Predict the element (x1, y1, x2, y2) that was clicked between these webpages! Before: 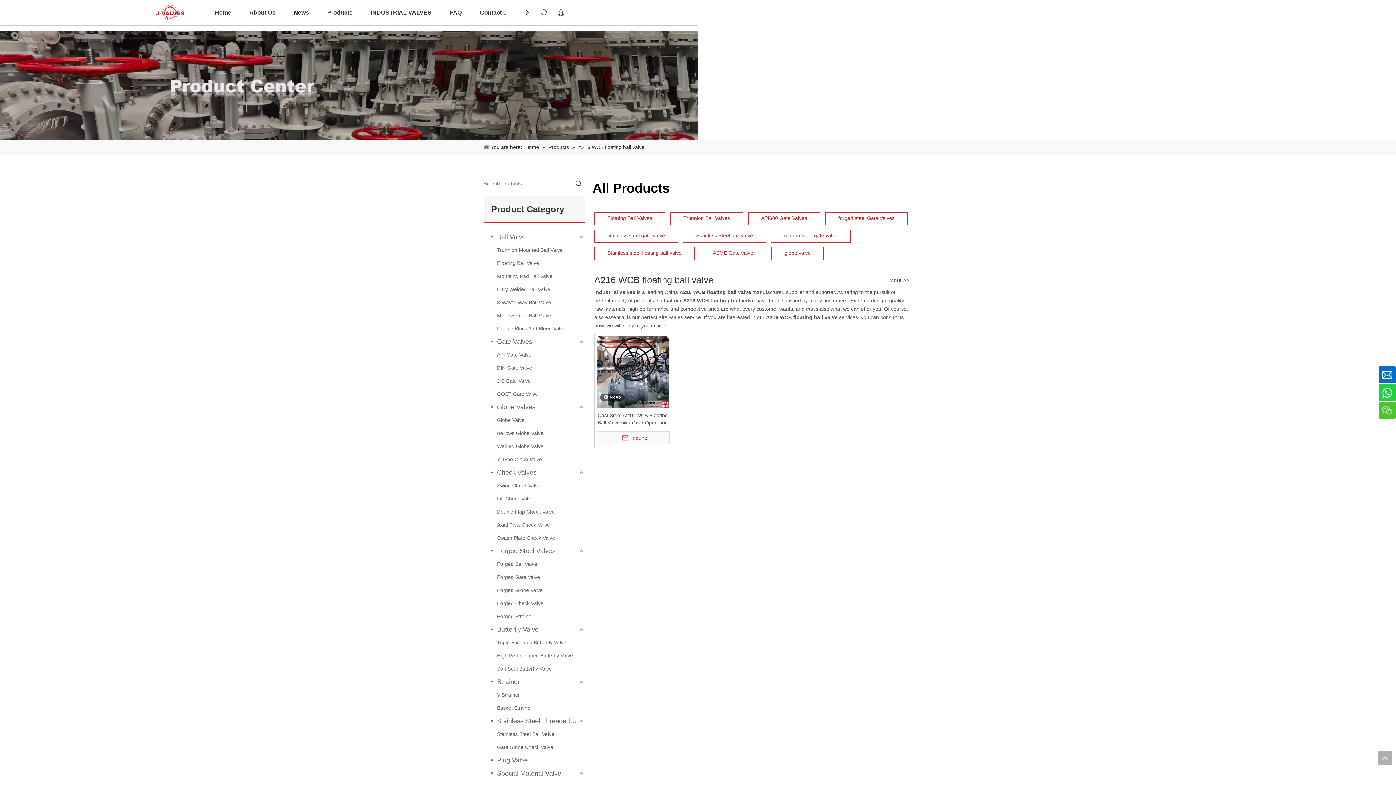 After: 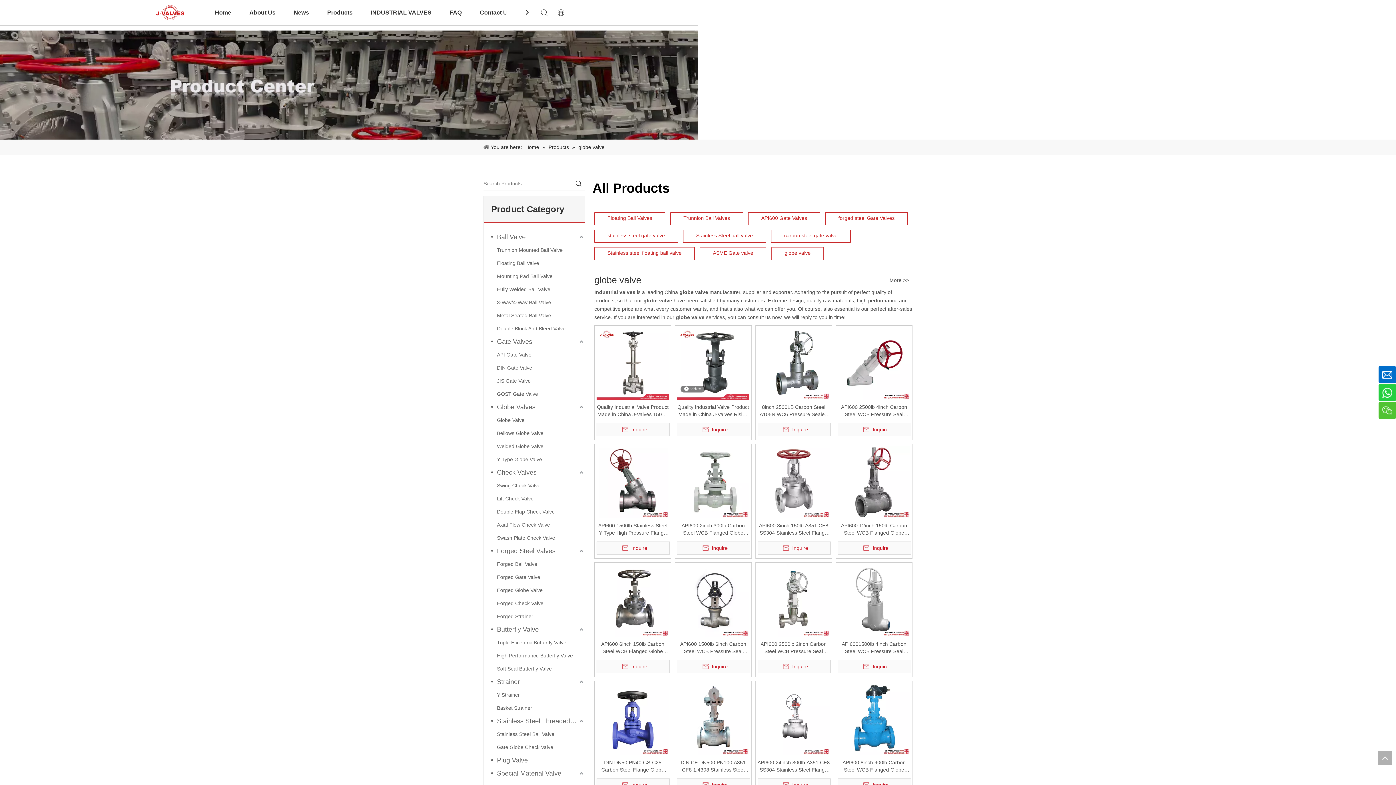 Action: bbox: (771, 247, 824, 260) label: globe valve